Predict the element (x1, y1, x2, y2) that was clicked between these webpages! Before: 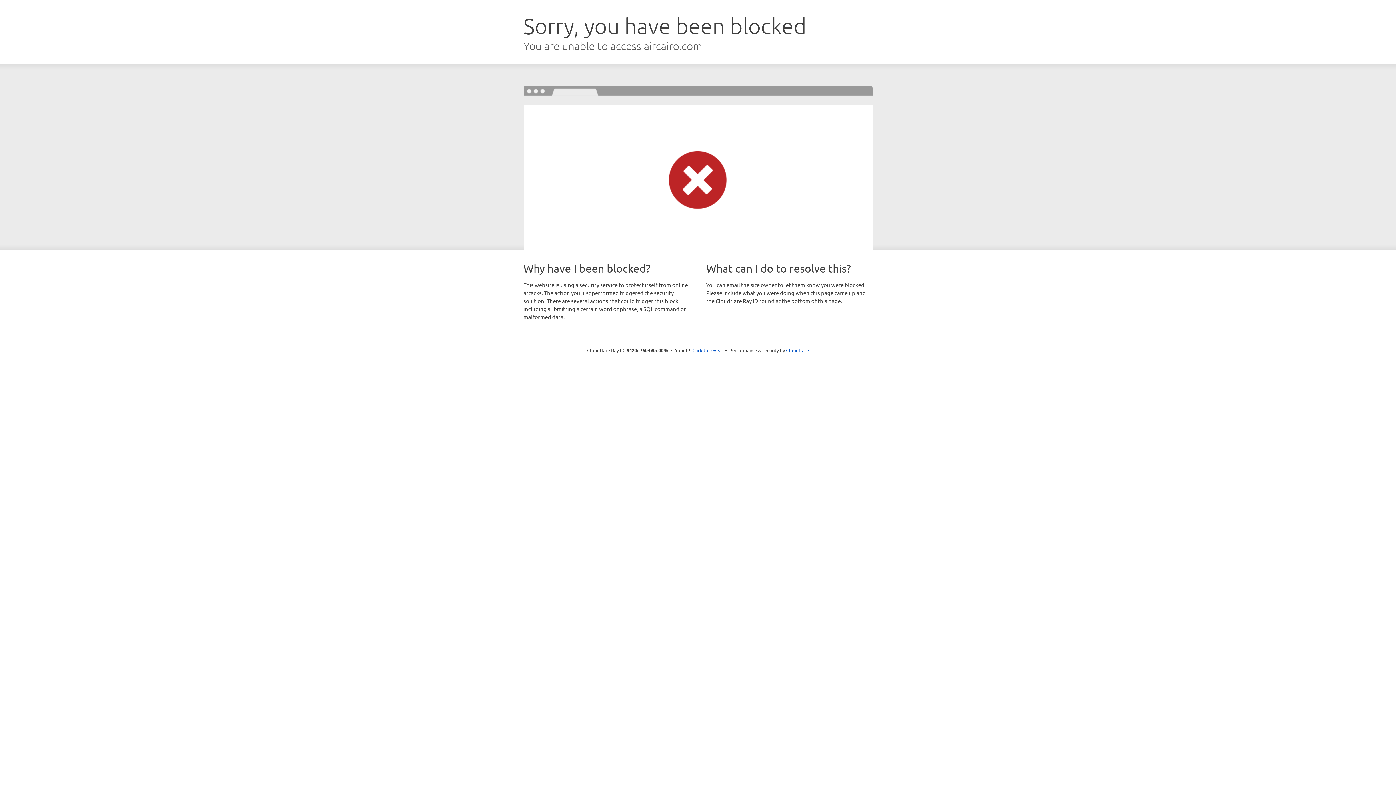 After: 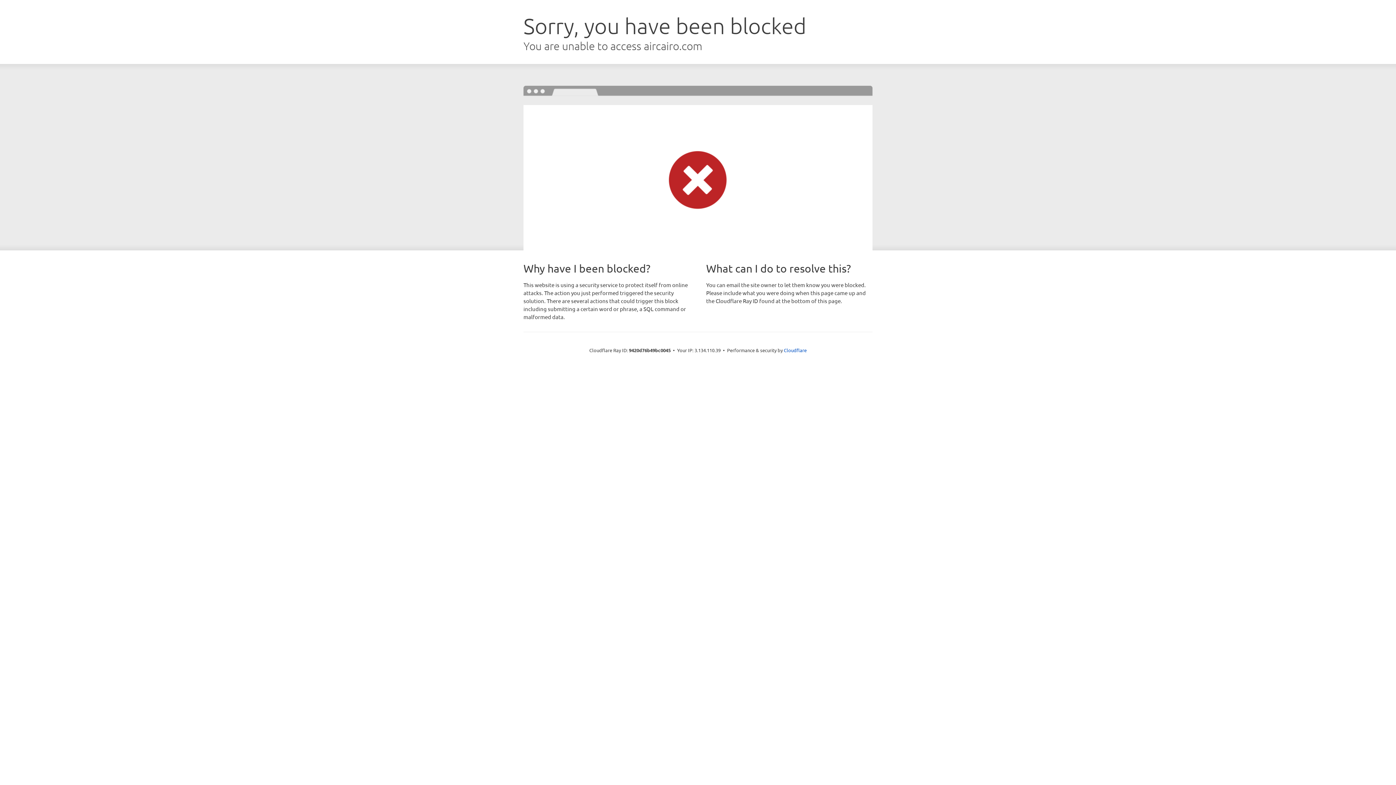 Action: bbox: (692, 346, 723, 353) label: Click to reveal